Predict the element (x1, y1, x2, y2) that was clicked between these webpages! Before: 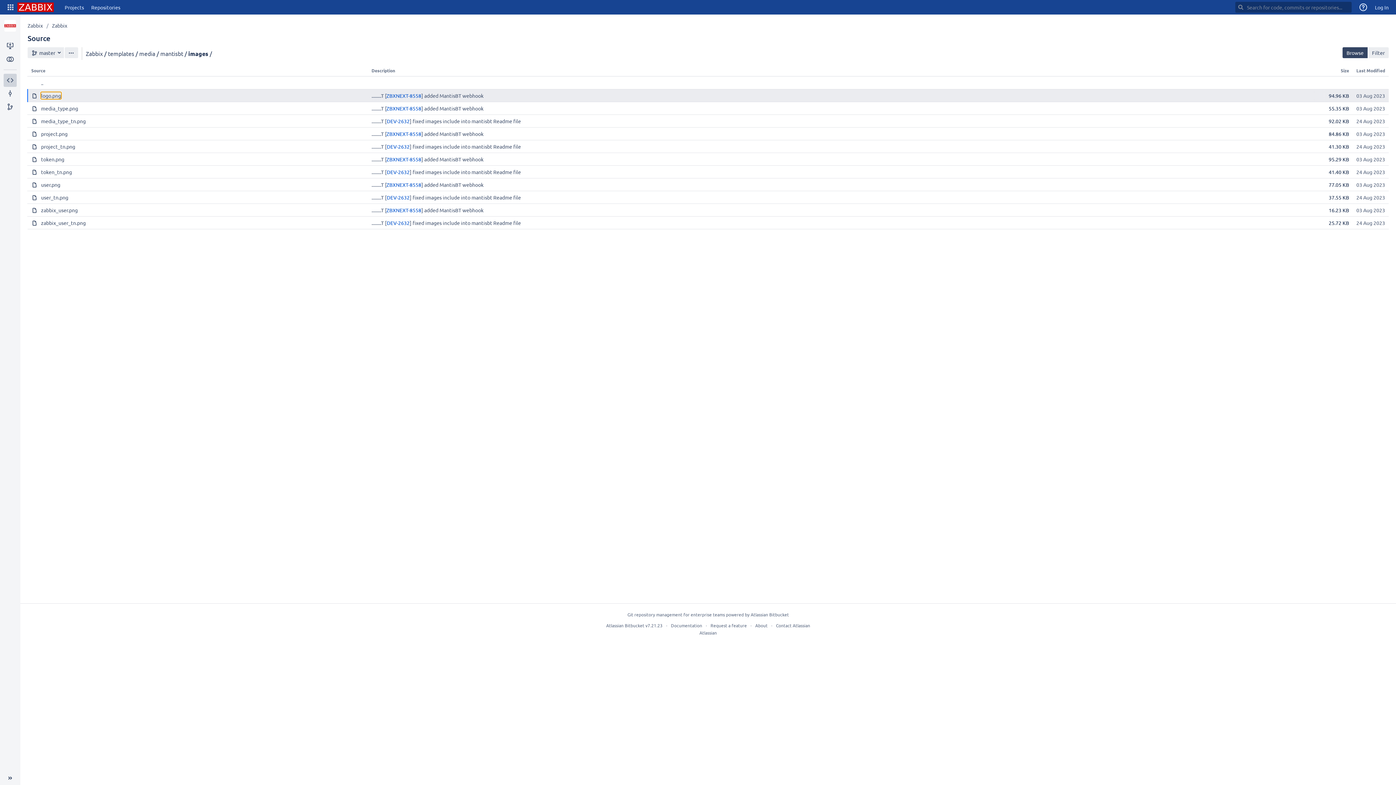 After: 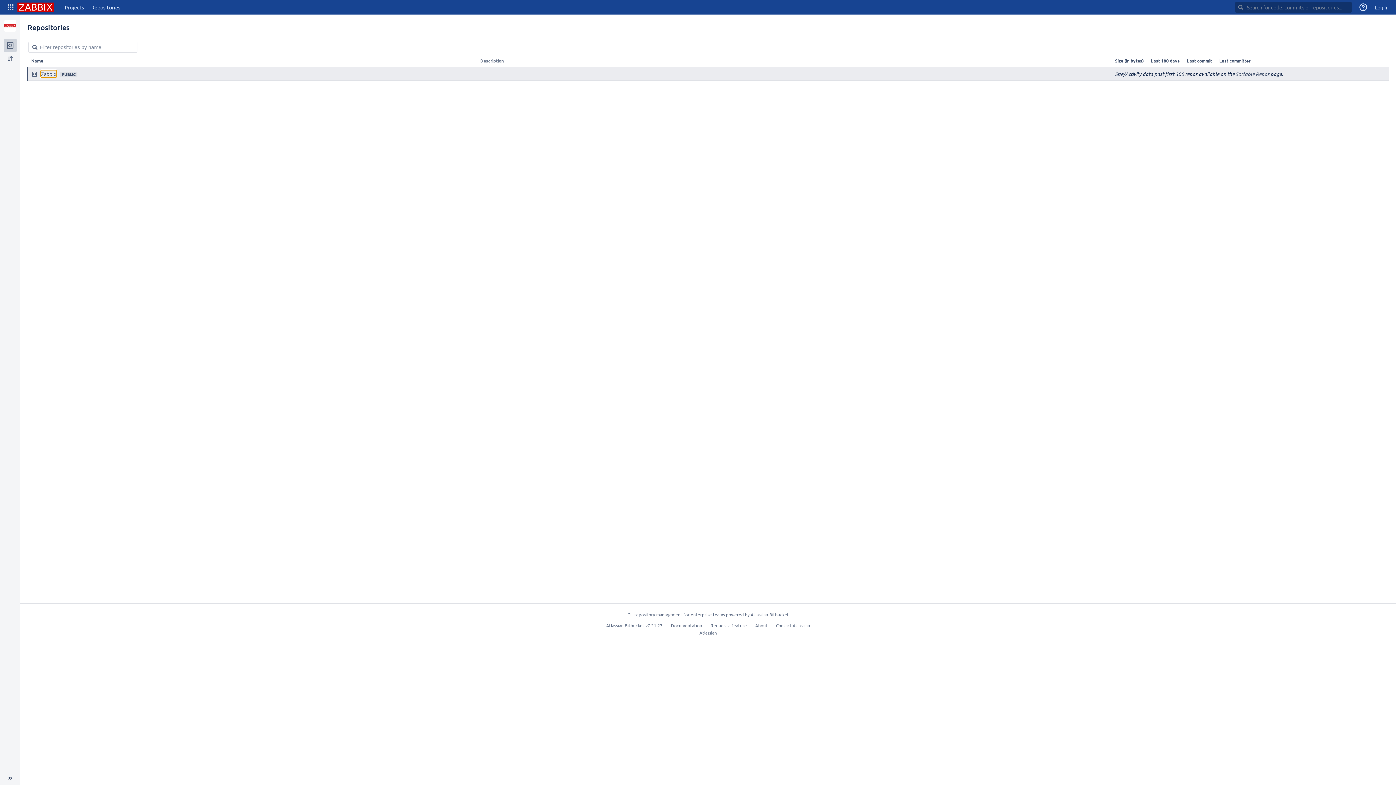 Action: bbox: (4, 20, 16, 31)